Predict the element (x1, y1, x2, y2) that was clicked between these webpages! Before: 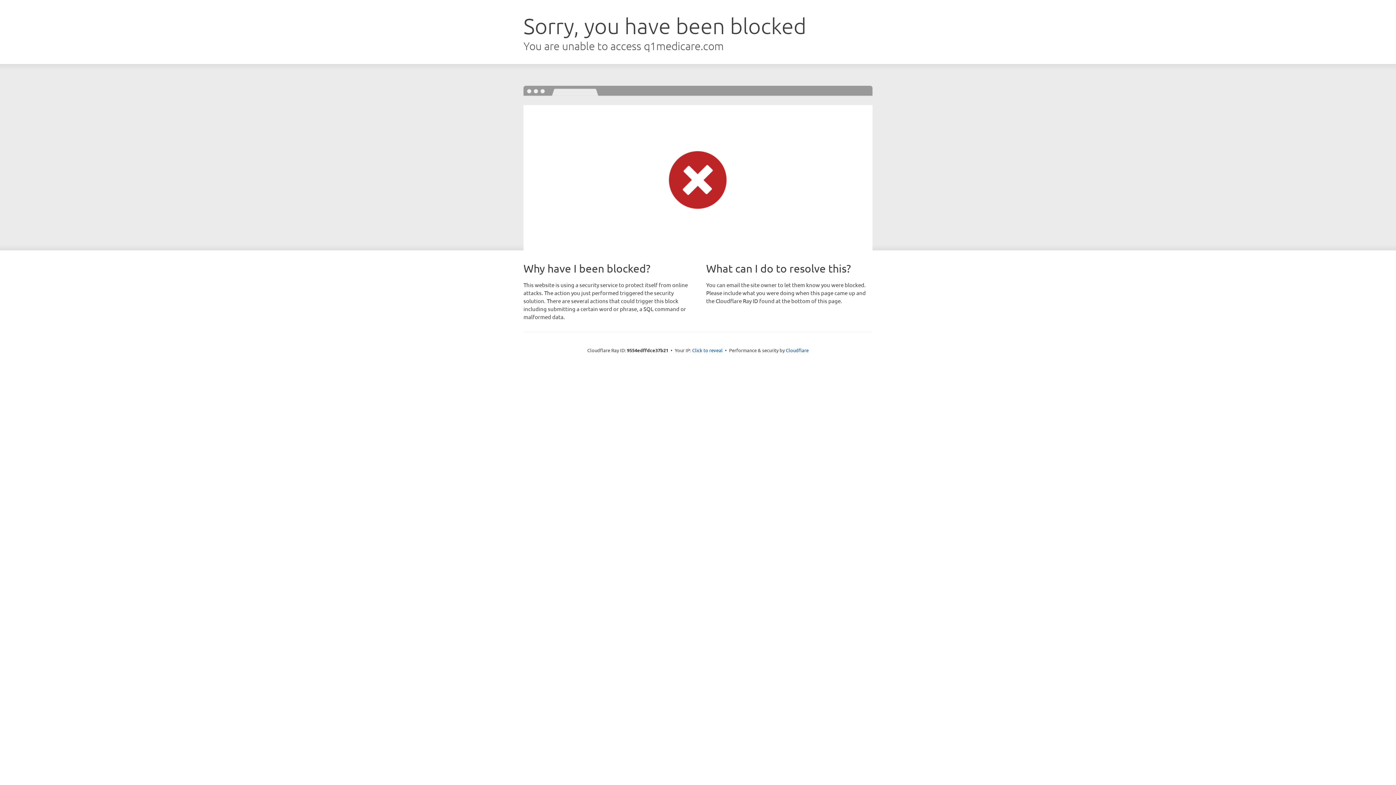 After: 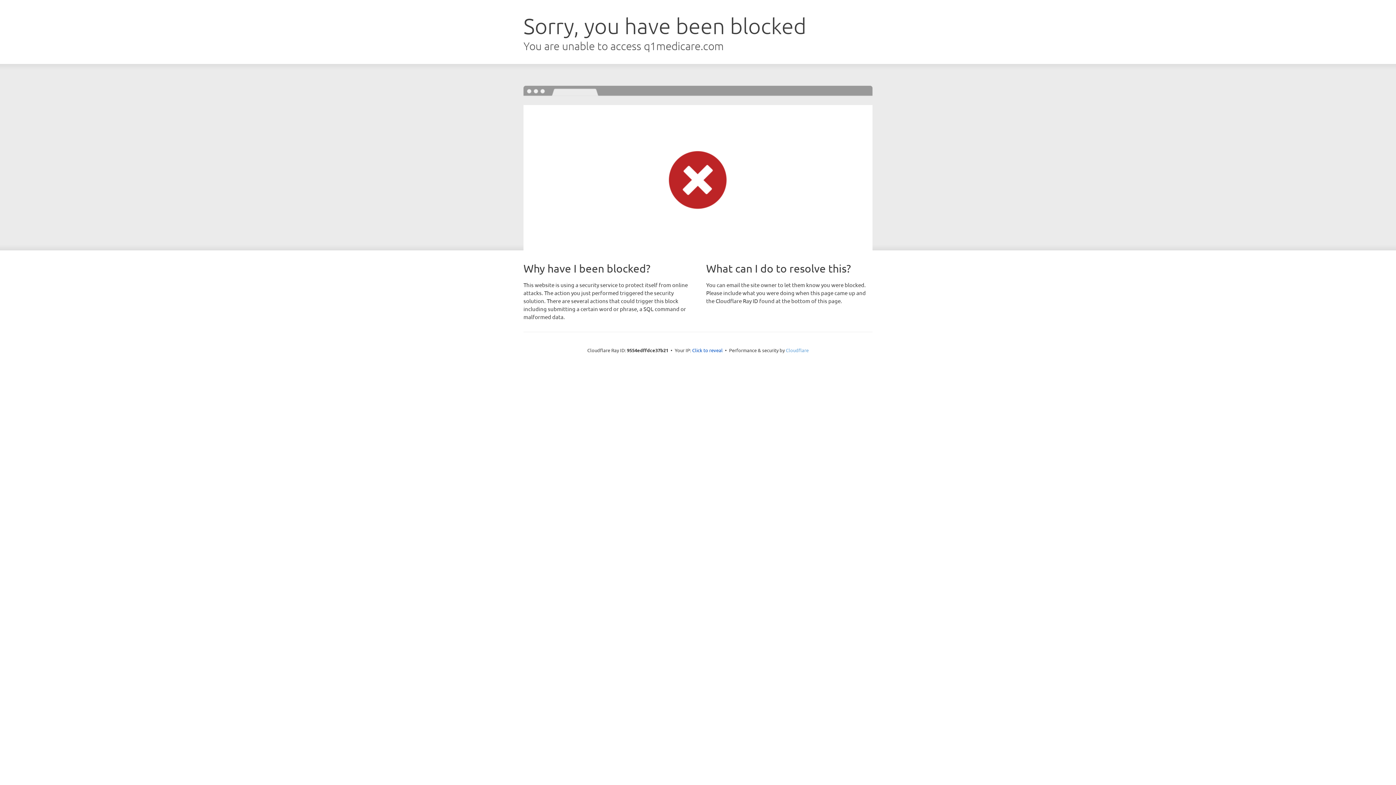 Action: bbox: (786, 347, 808, 353) label: Cloudflare